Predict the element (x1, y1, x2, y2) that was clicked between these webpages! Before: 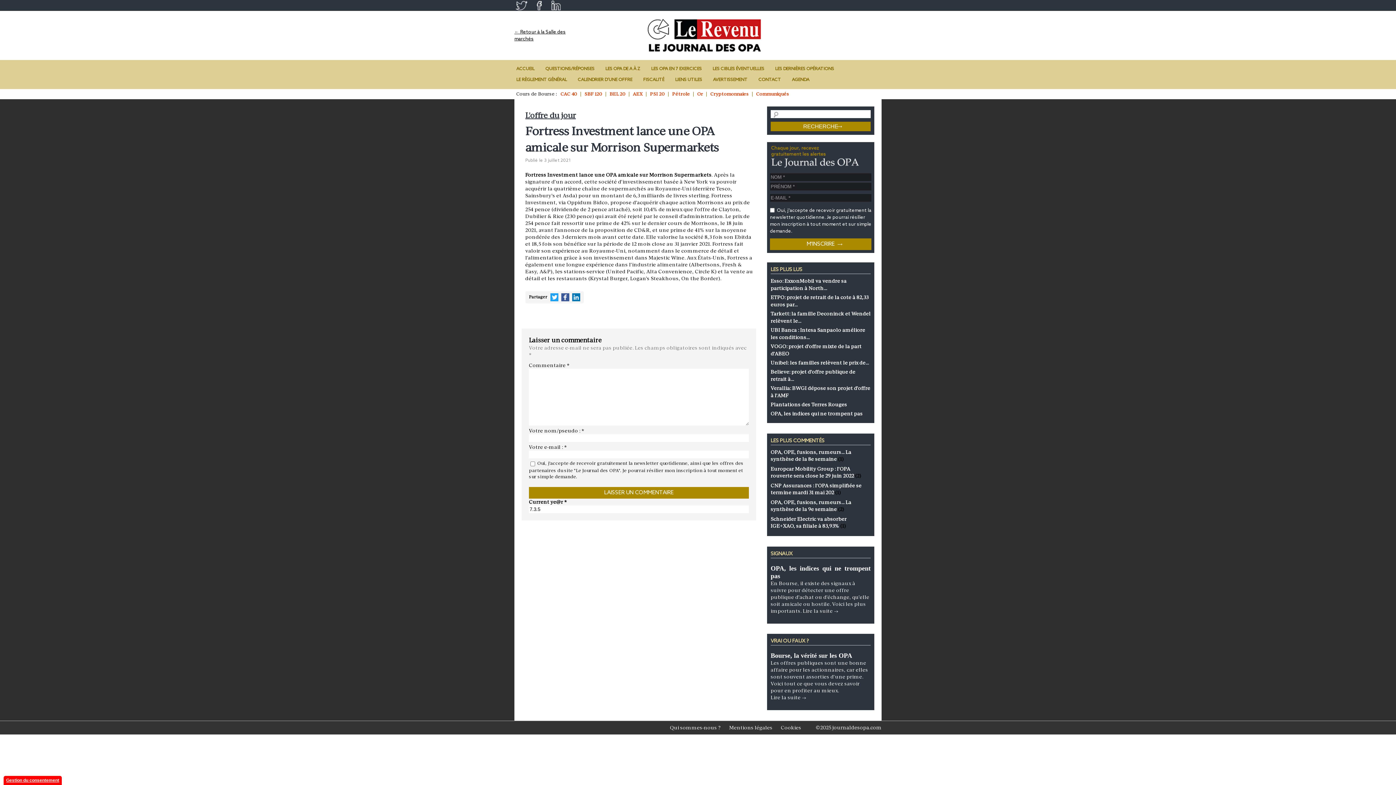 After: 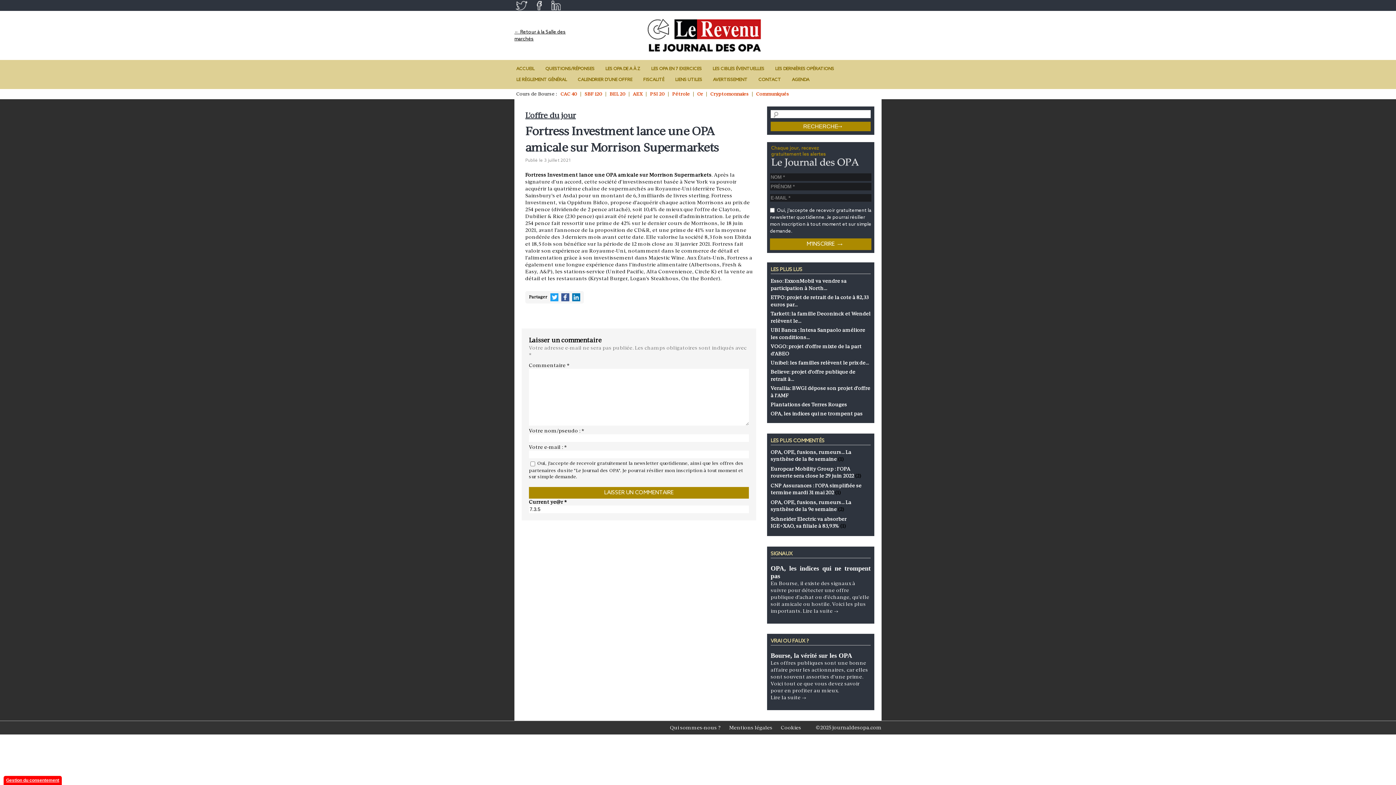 Action: bbox: (550, 0, 561, 10)